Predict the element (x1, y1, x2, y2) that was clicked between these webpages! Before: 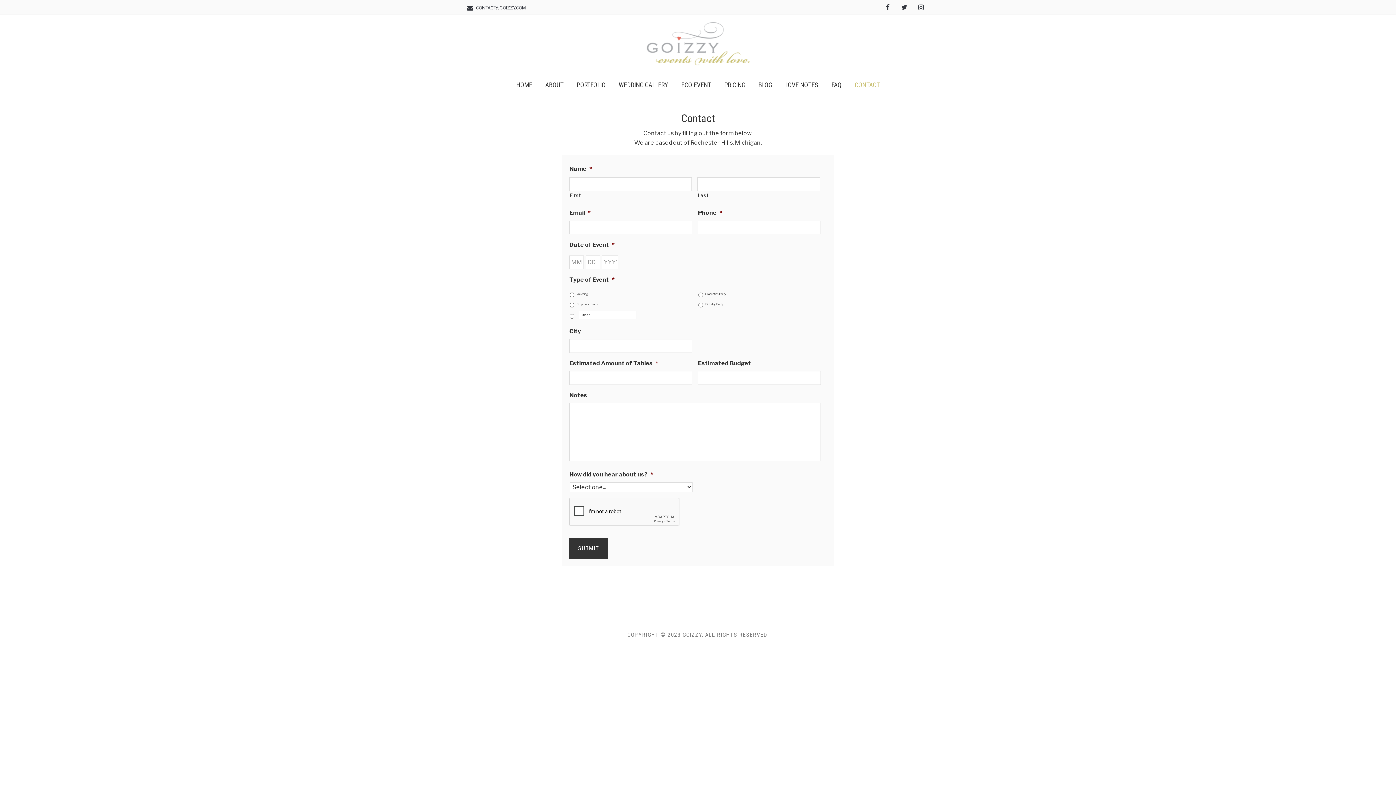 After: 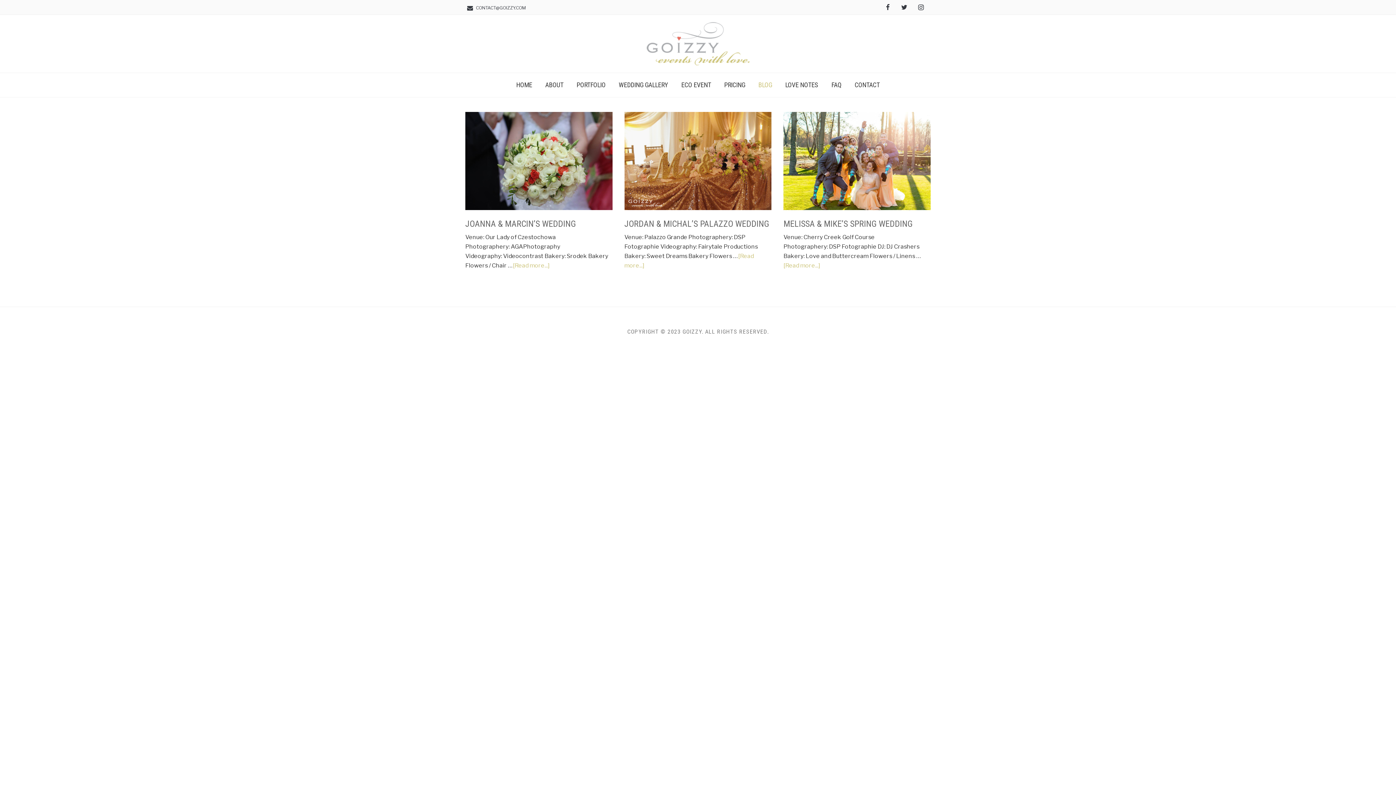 Action: bbox: (752, 73, 778, 97) label: BLOG